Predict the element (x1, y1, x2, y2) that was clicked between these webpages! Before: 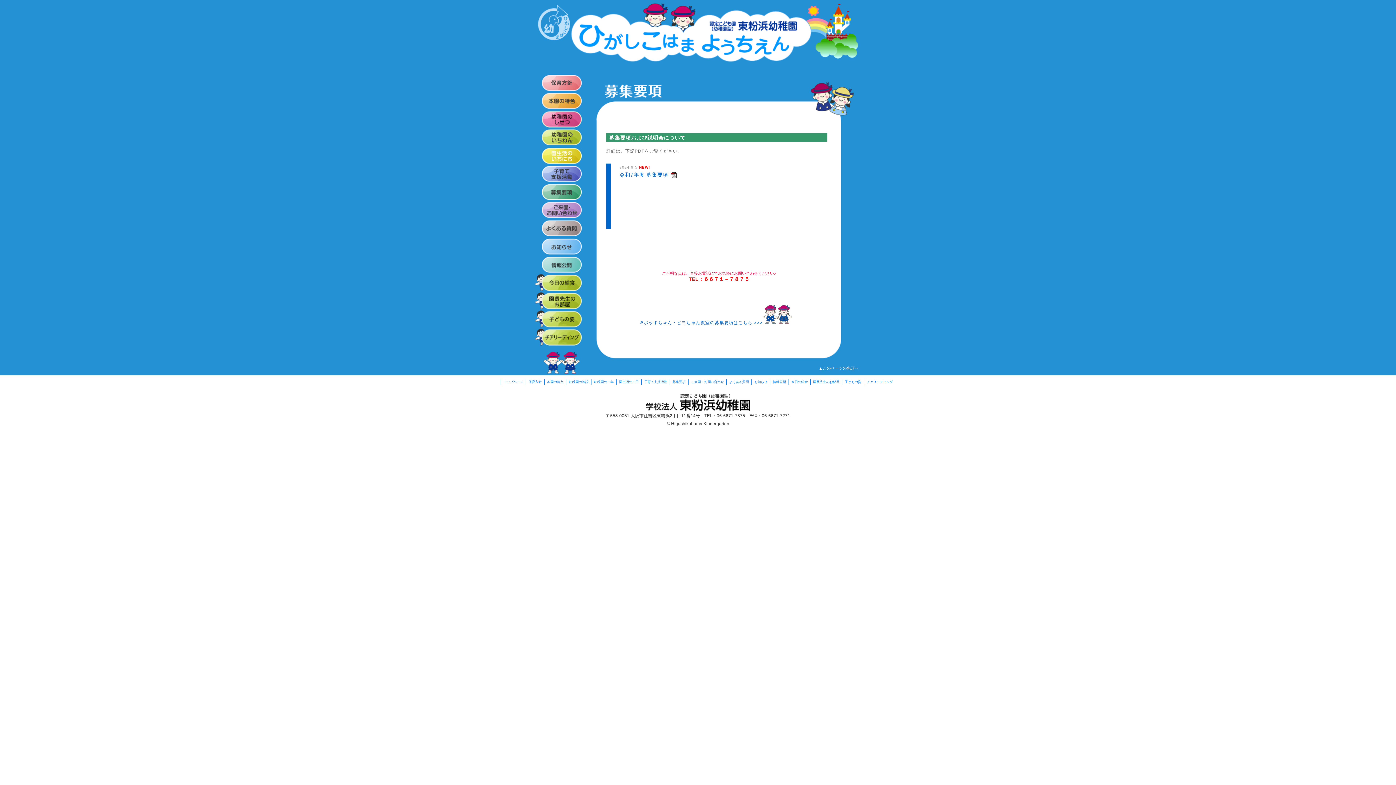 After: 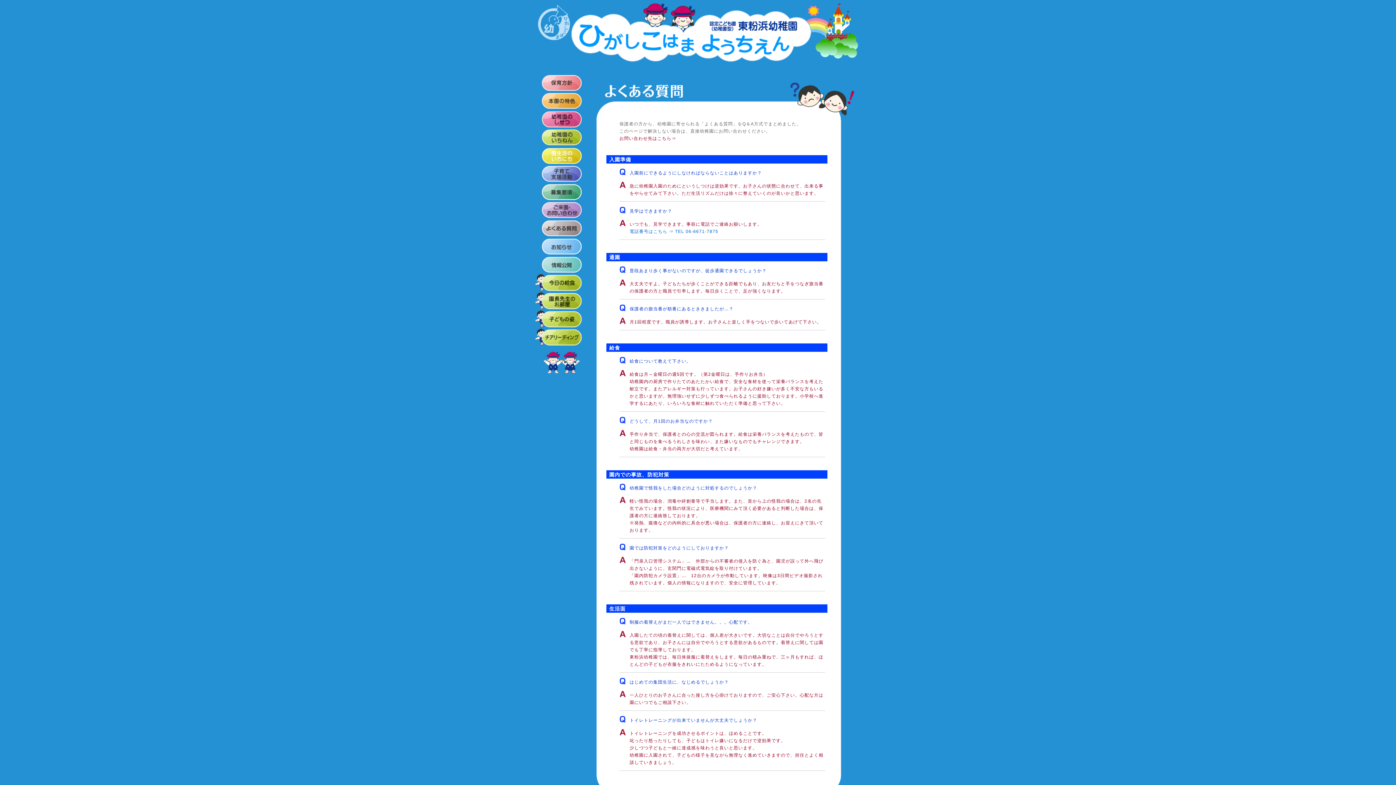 Action: bbox: (534, 219, 581, 237)